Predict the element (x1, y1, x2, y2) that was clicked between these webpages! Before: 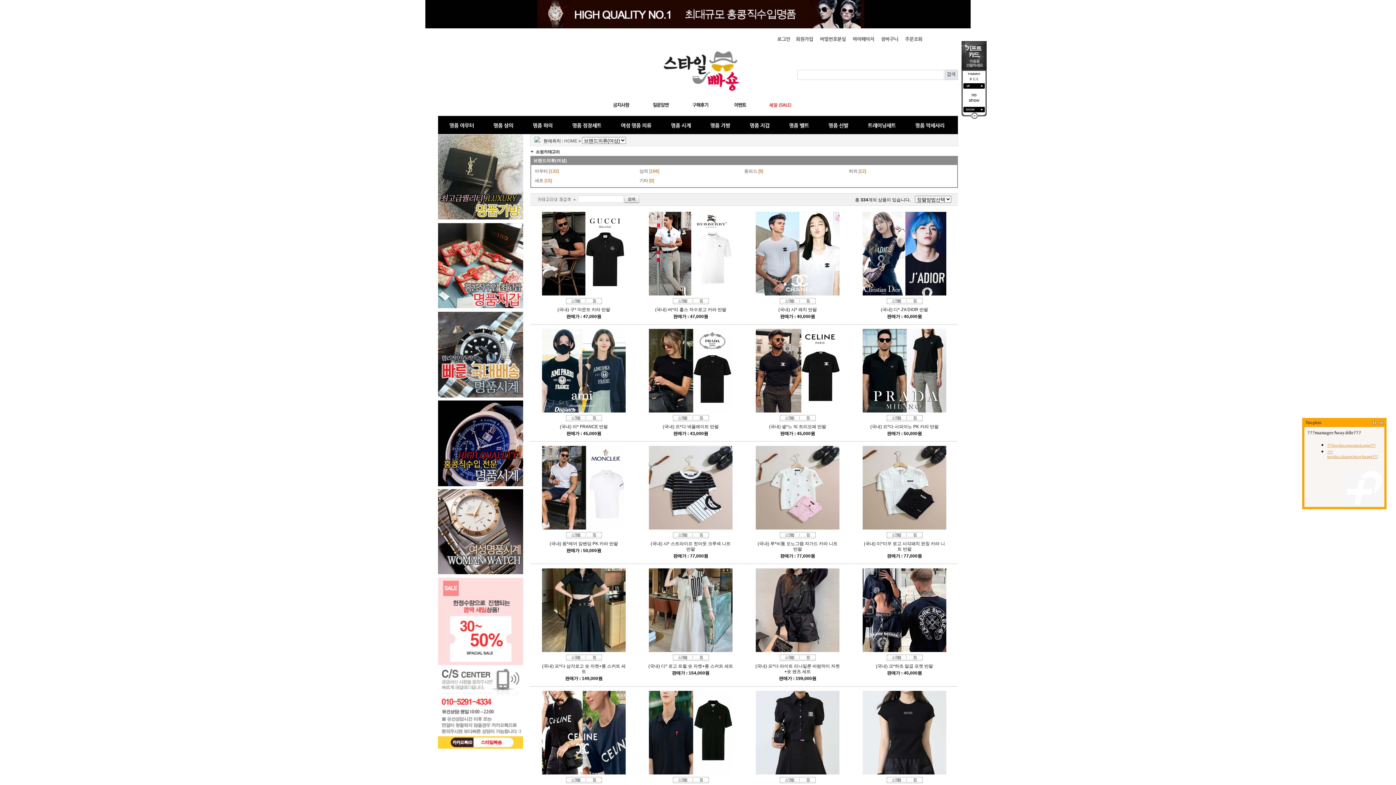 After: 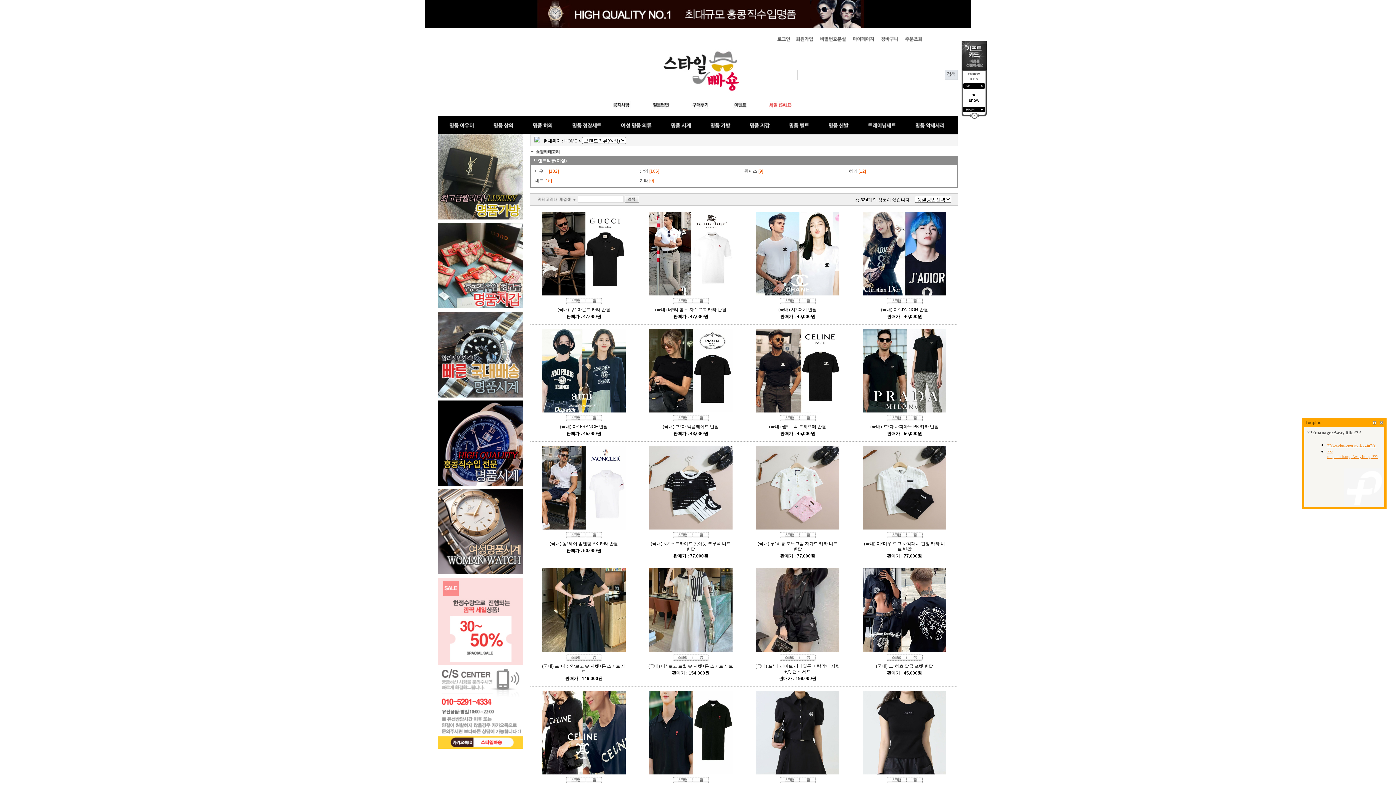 Action: bbox: (758, 168, 763, 173) label: [9]